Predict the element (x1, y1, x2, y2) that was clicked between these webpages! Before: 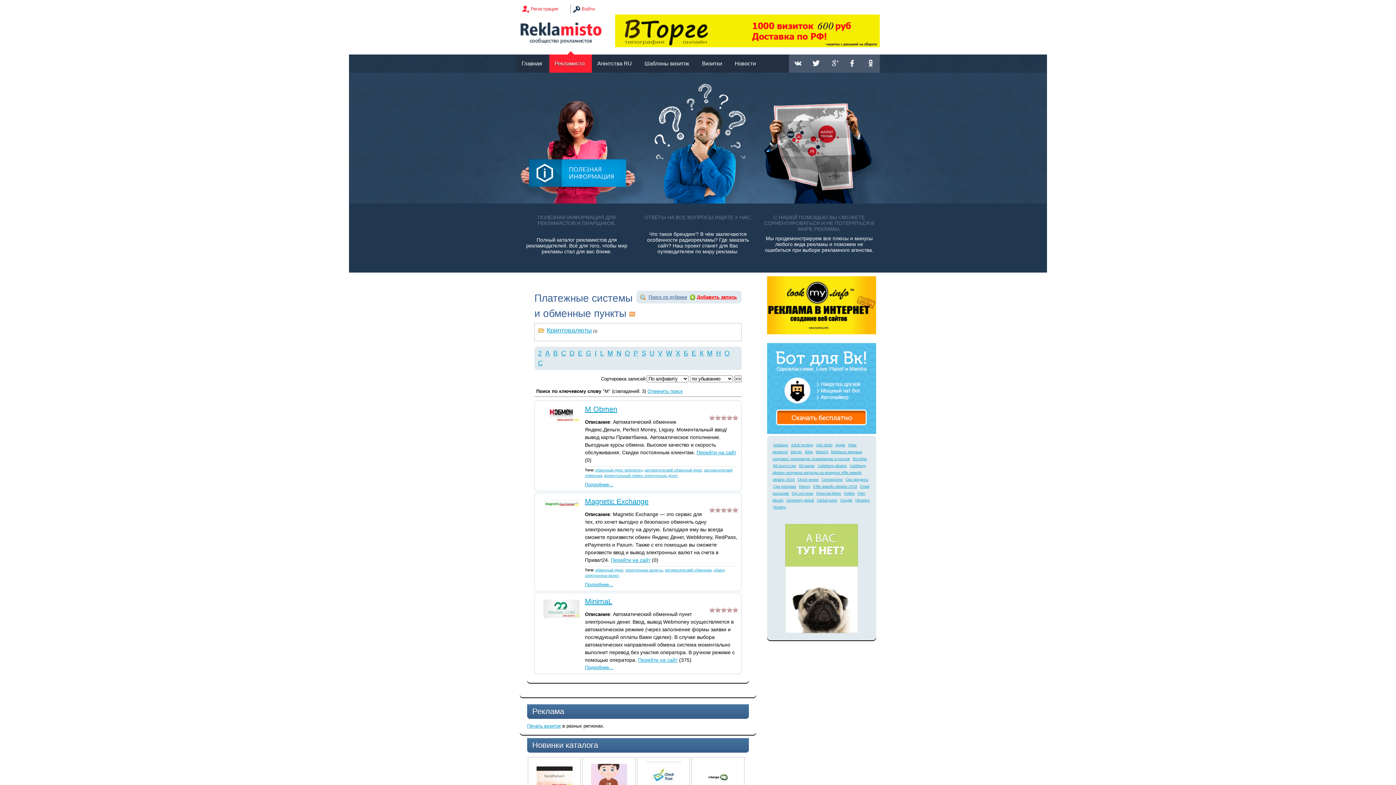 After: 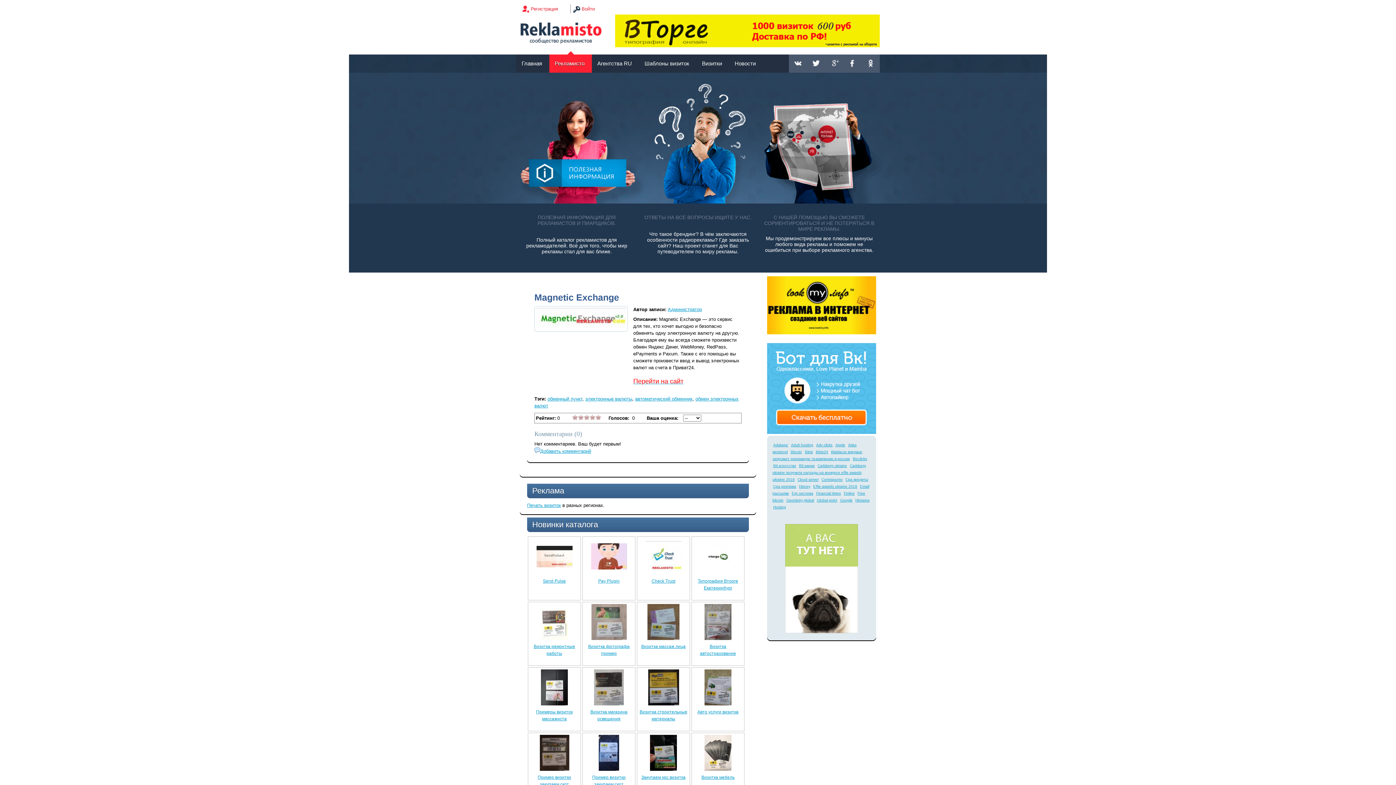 Action: label: Magnetic Exchange bbox: (585, 497, 648, 505)